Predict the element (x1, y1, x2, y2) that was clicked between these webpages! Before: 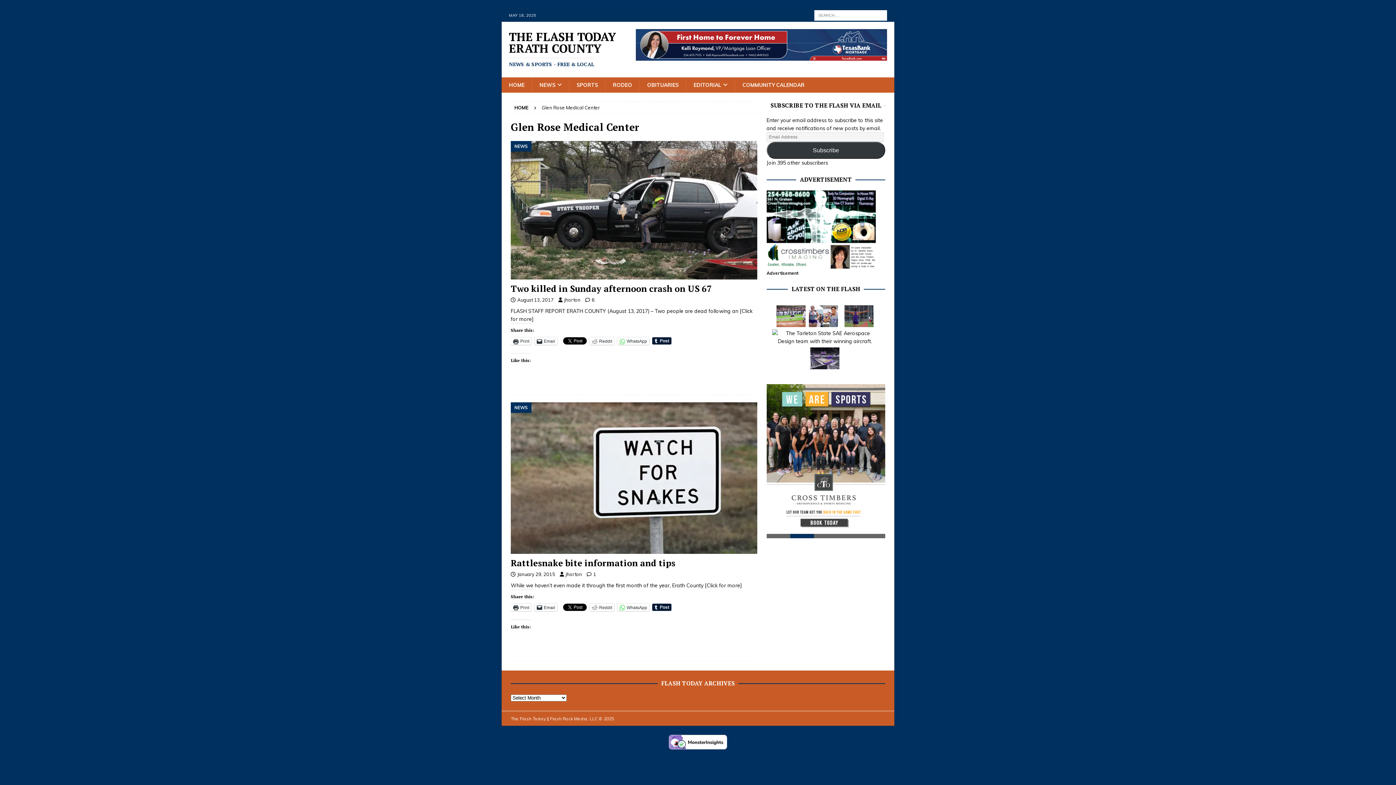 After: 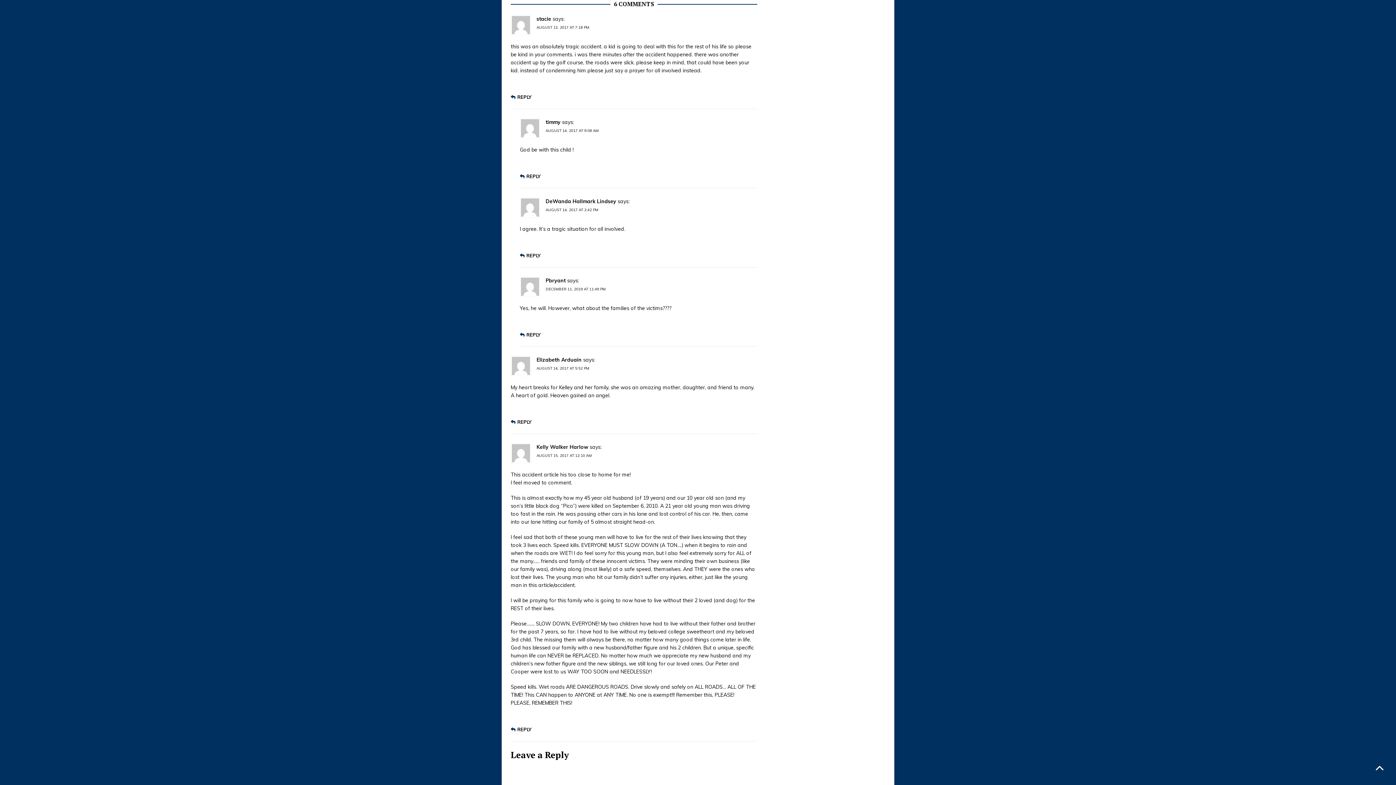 Action: bbox: (592, 297, 594, 302) label: 6